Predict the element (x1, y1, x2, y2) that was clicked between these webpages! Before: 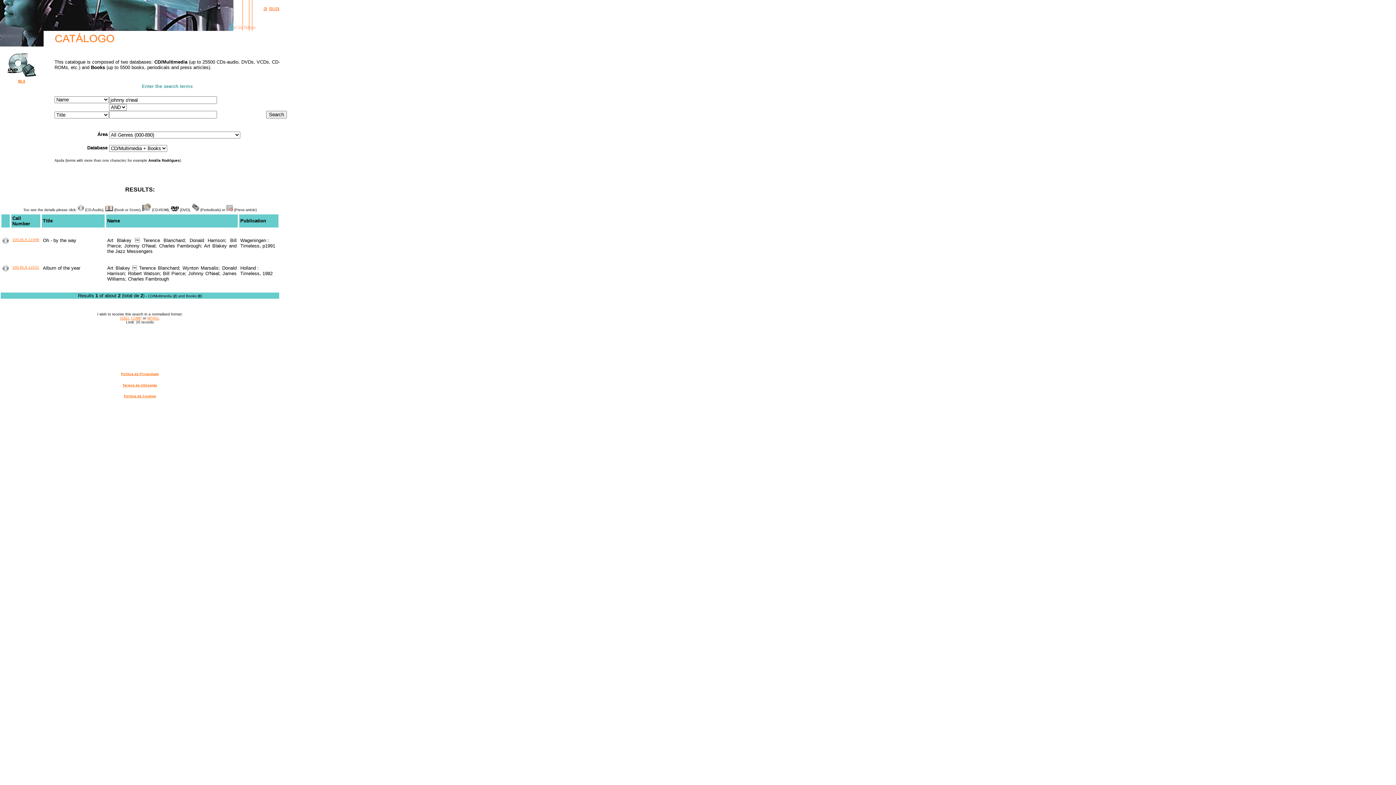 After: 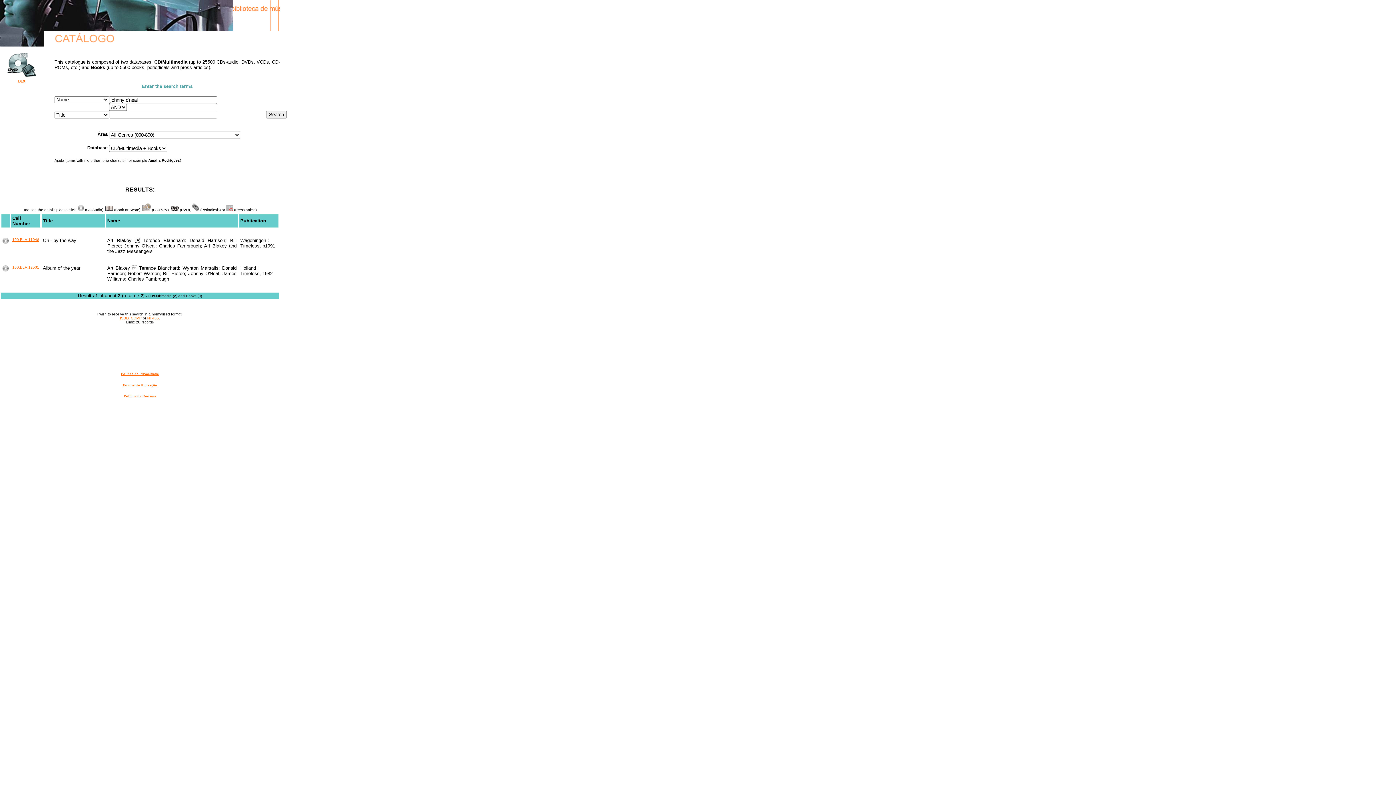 Action: bbox: (120, 316, 128, 320) label: ISBD